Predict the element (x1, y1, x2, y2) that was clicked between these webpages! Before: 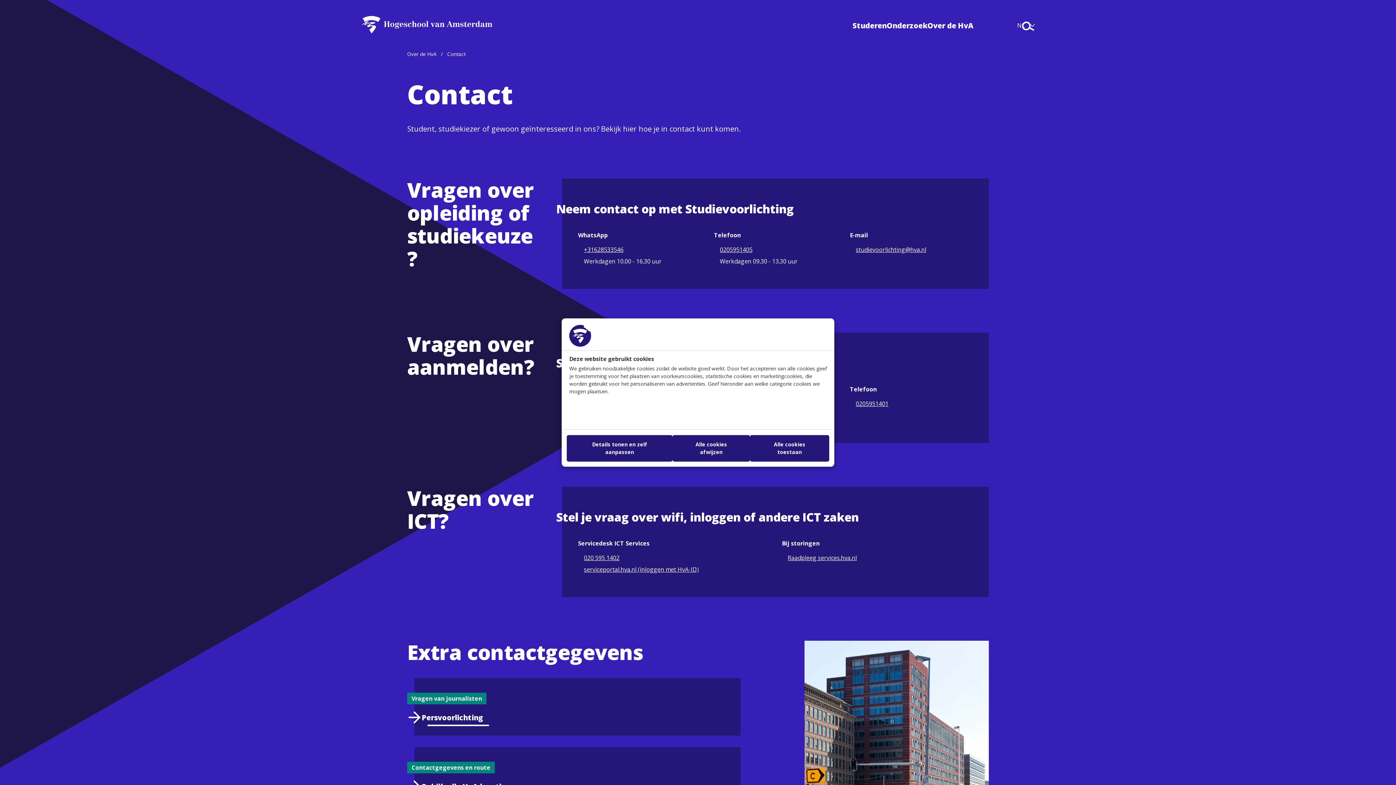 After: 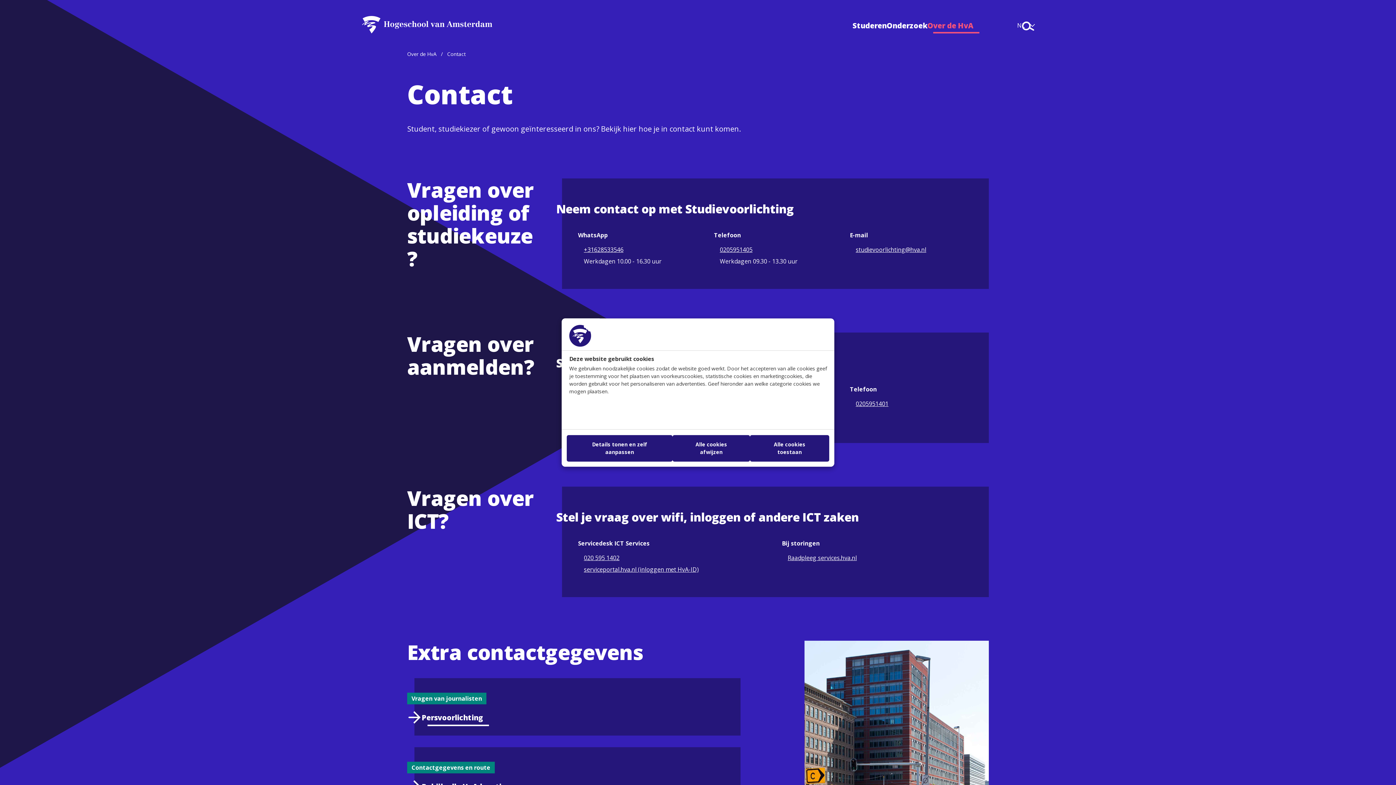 Action: bbox: (927, 20, 973, 31) label: Over de HvA